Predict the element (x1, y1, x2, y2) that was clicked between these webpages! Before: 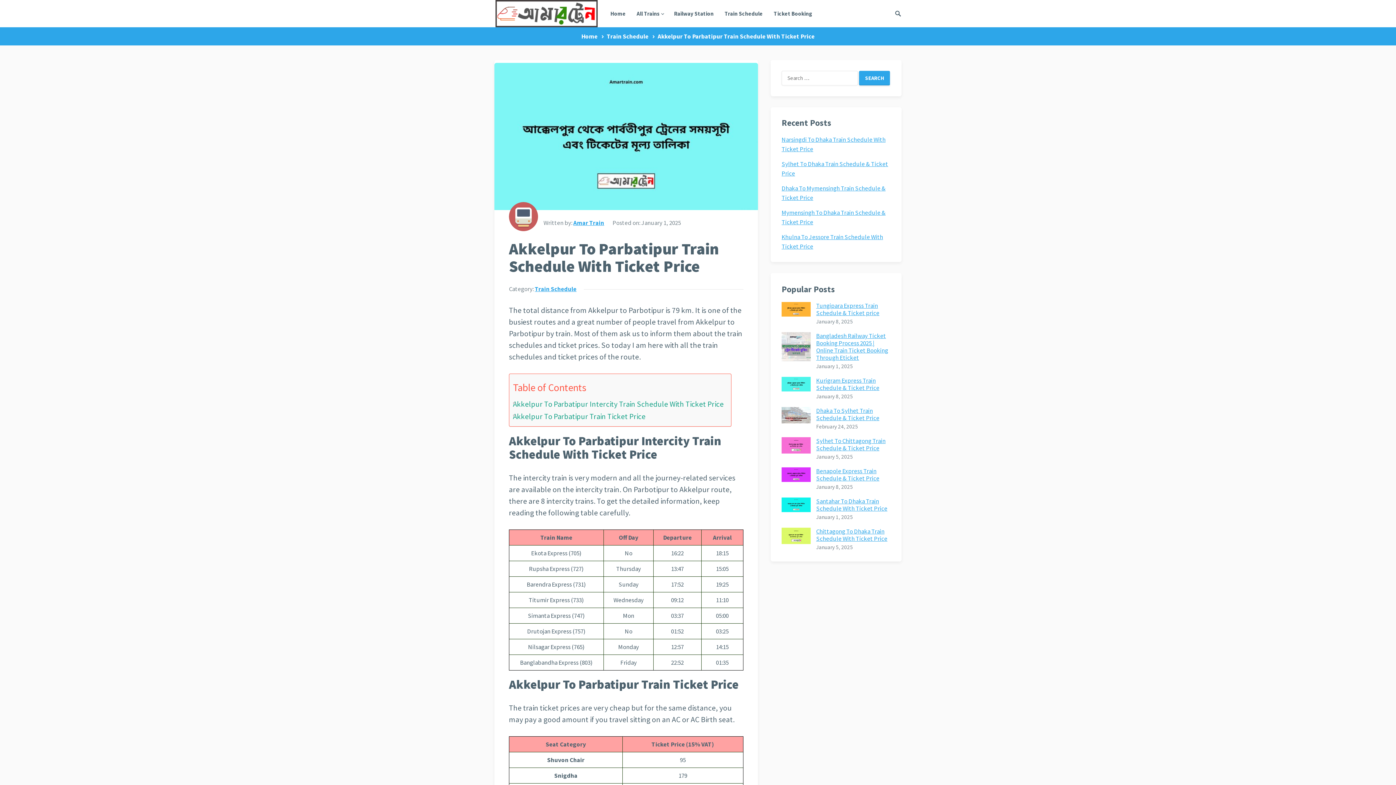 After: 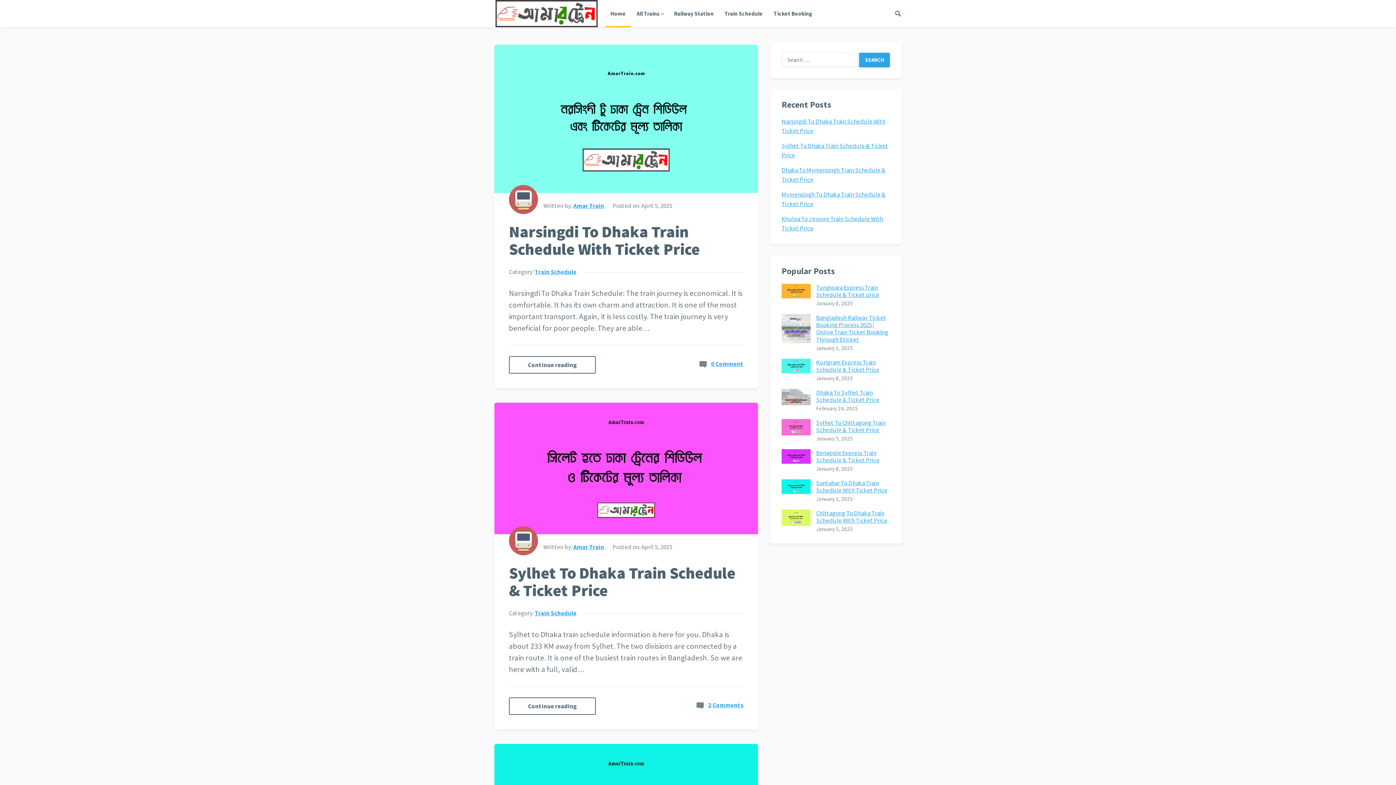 Action: label: Amar Train bbox: (573, 218, 604, 226)